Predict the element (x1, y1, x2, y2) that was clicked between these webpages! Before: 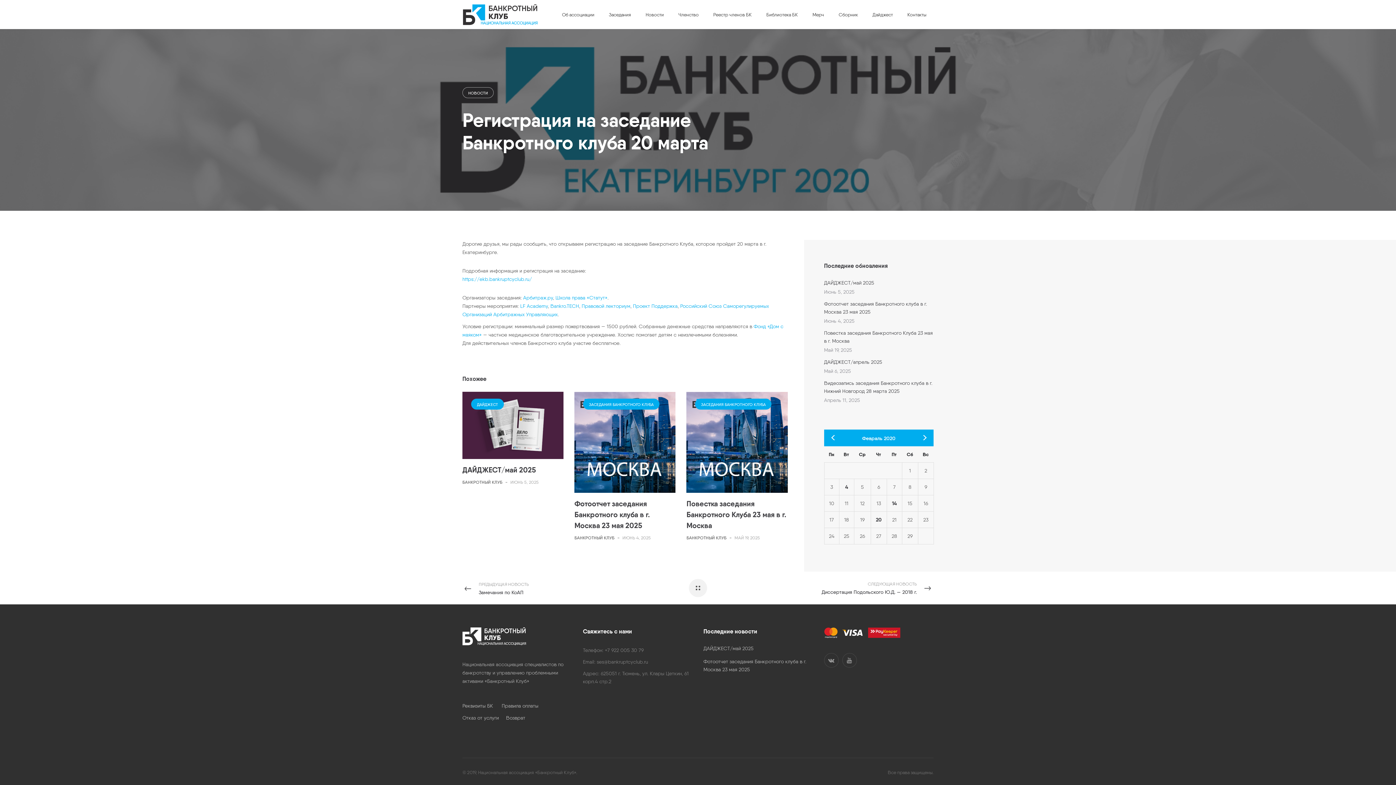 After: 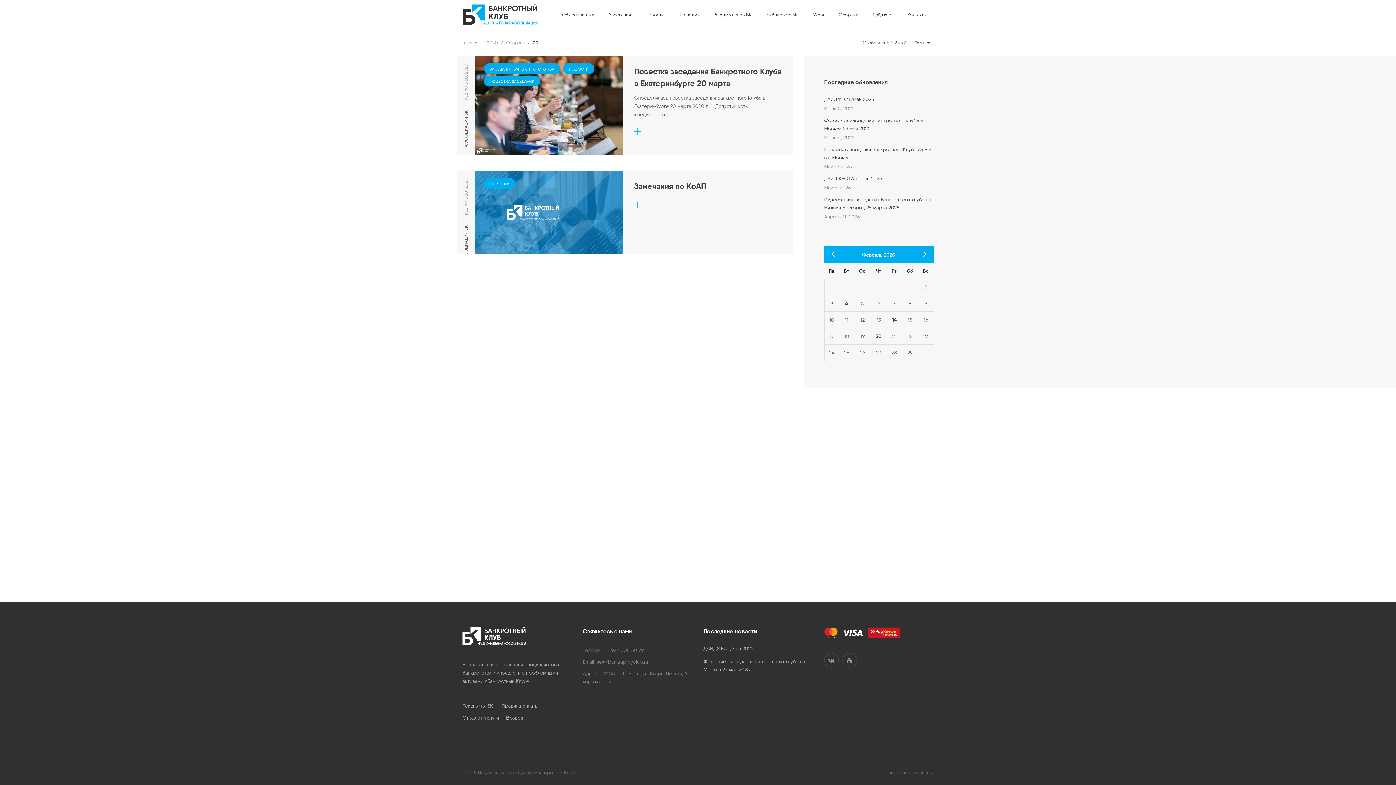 Action: label: Записи, опубликованные 20.02.2020 bbox: (871, 512, 886, 528)